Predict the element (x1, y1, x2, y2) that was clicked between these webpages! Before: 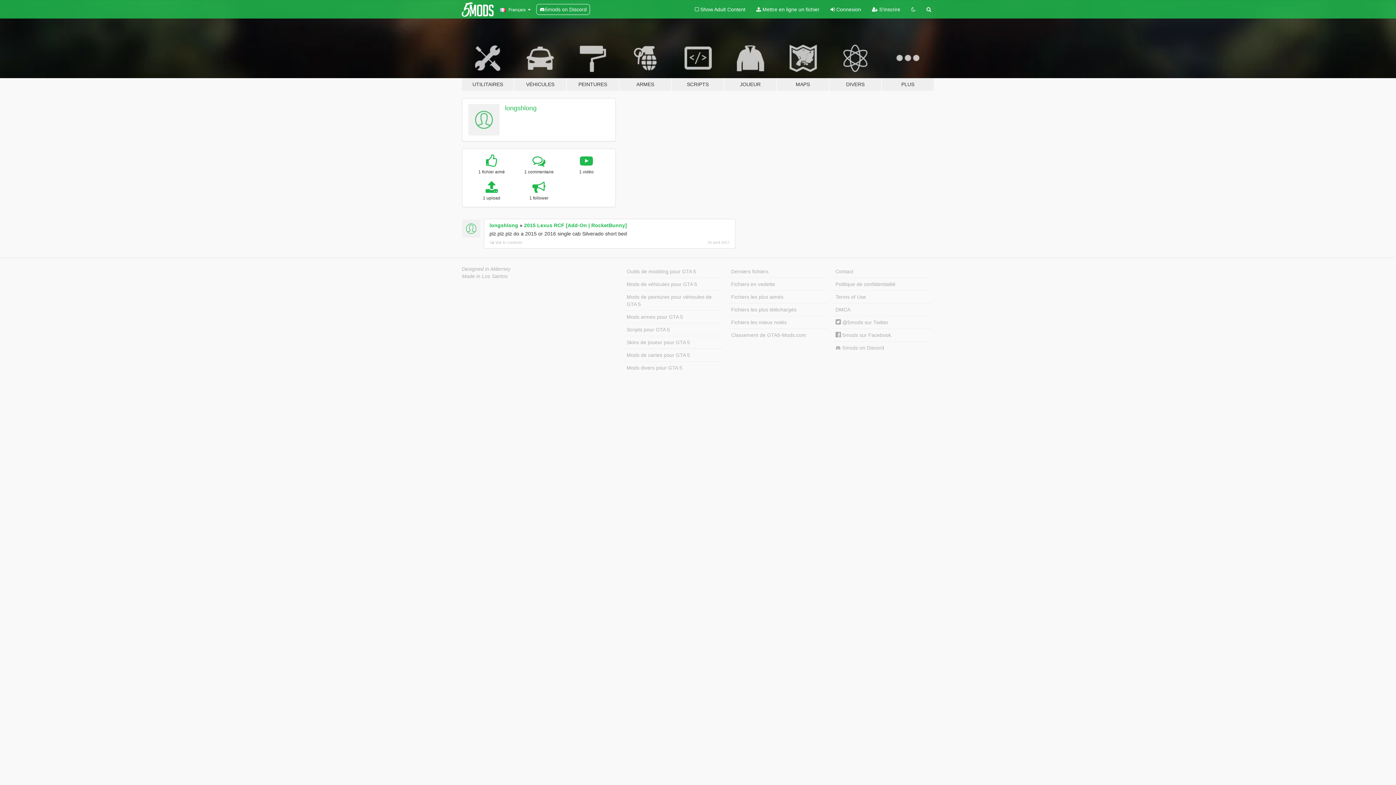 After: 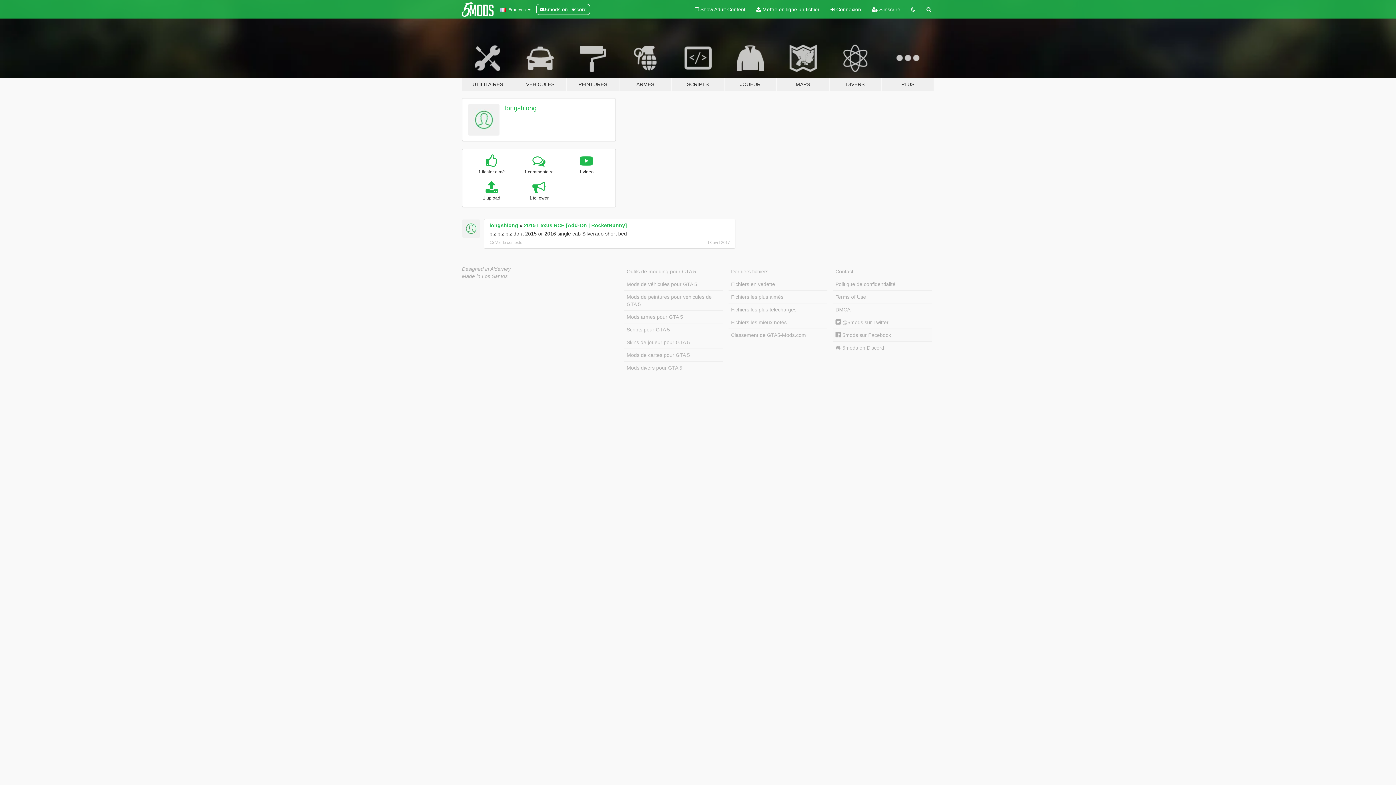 Action: label:  5mods sur Facebook bbox: (833, 328, 932, 341)